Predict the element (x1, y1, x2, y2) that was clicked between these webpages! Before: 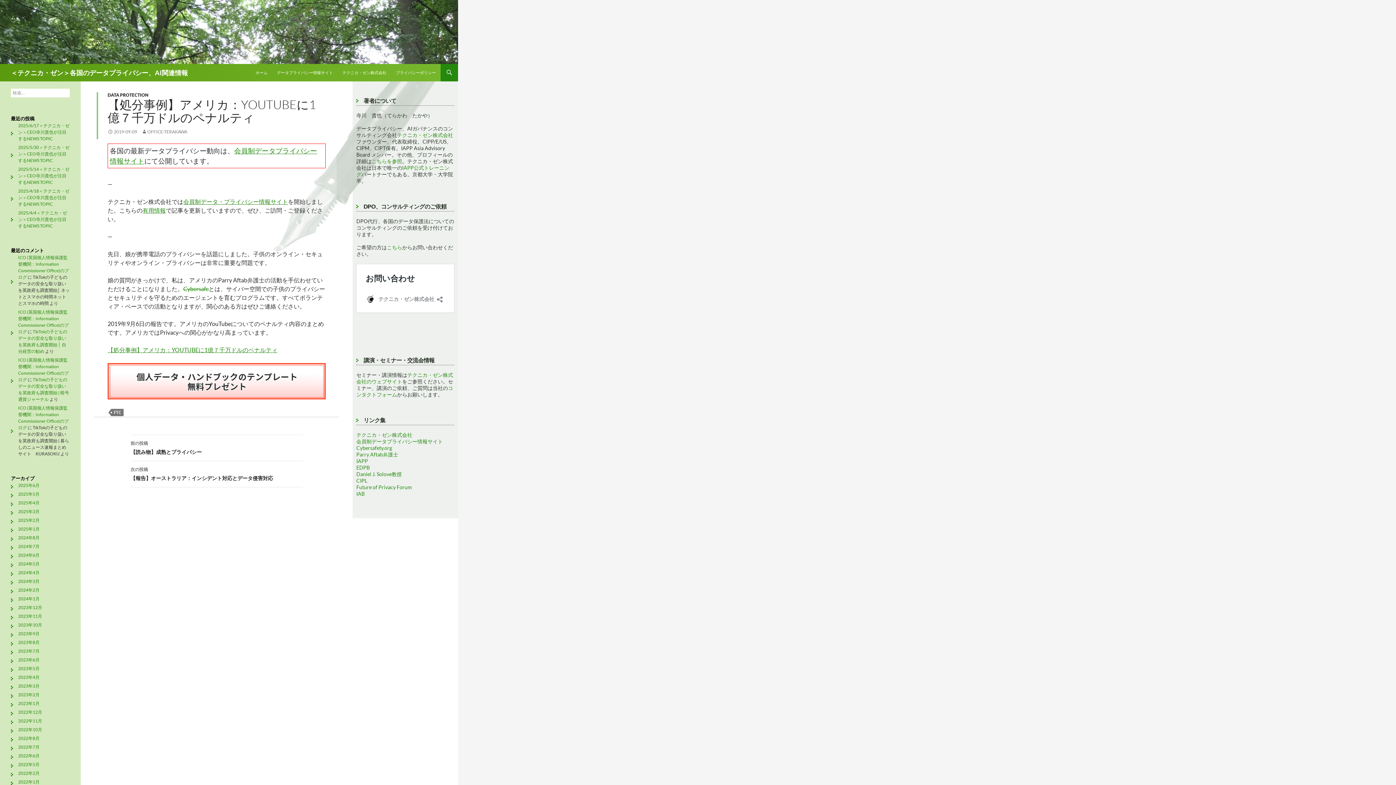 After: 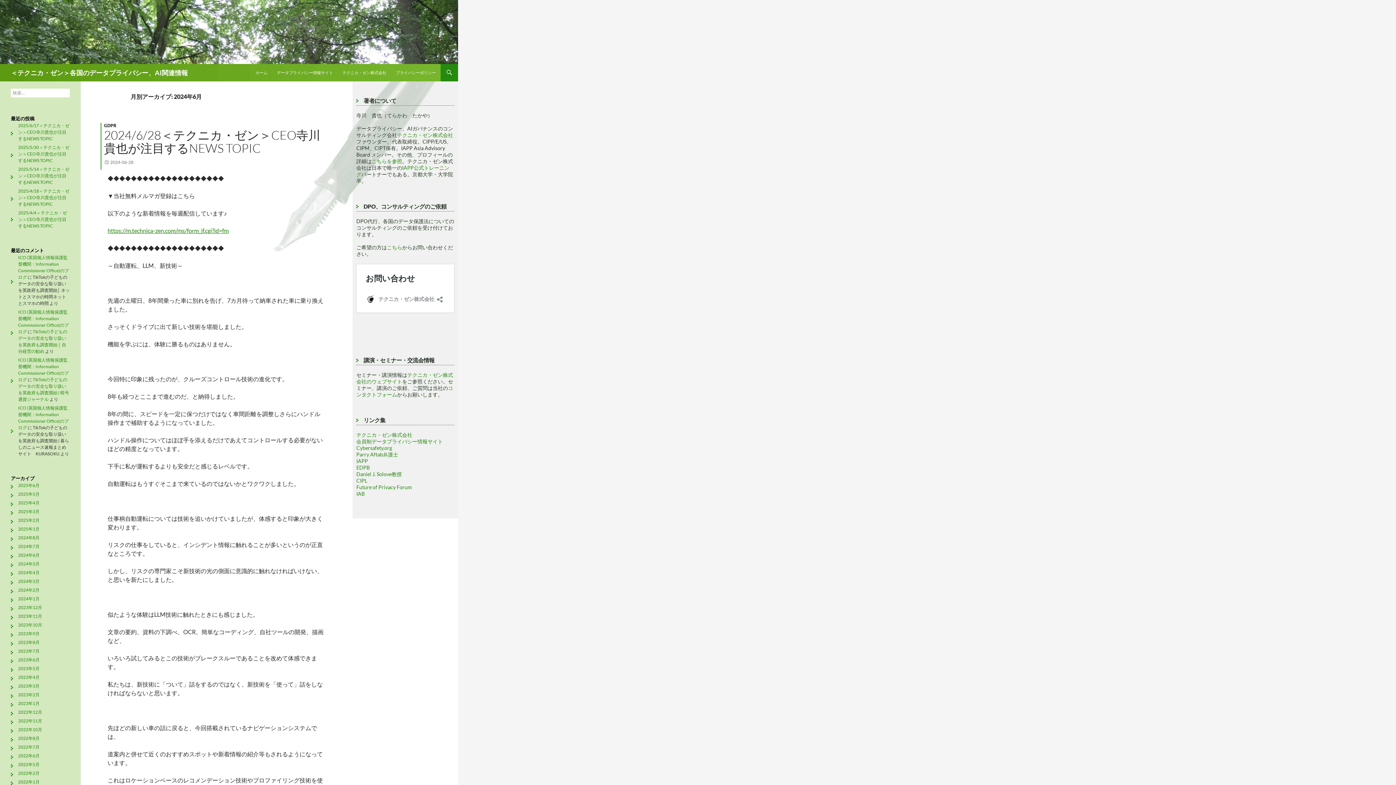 Action: bbox: (18, 552, 39, 558) label: 2024年6月